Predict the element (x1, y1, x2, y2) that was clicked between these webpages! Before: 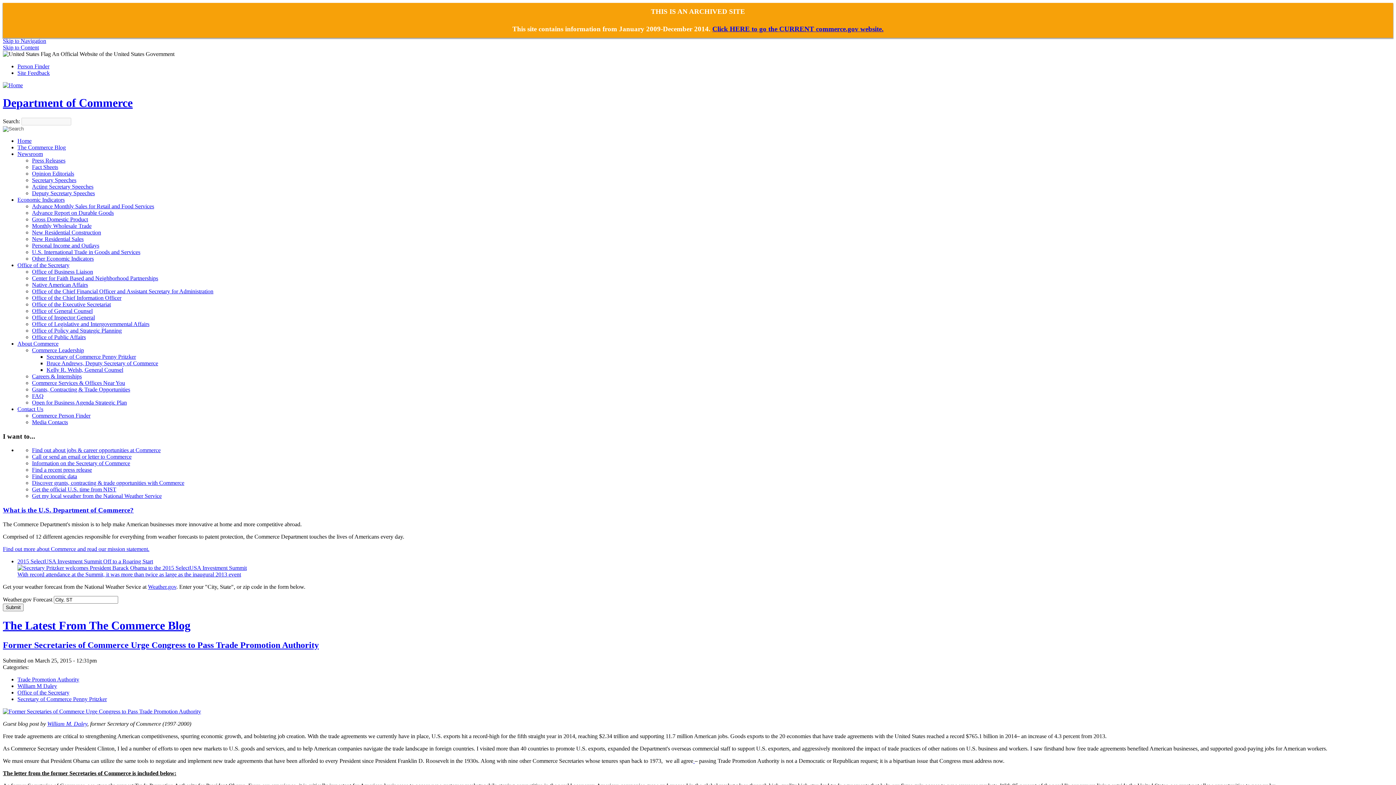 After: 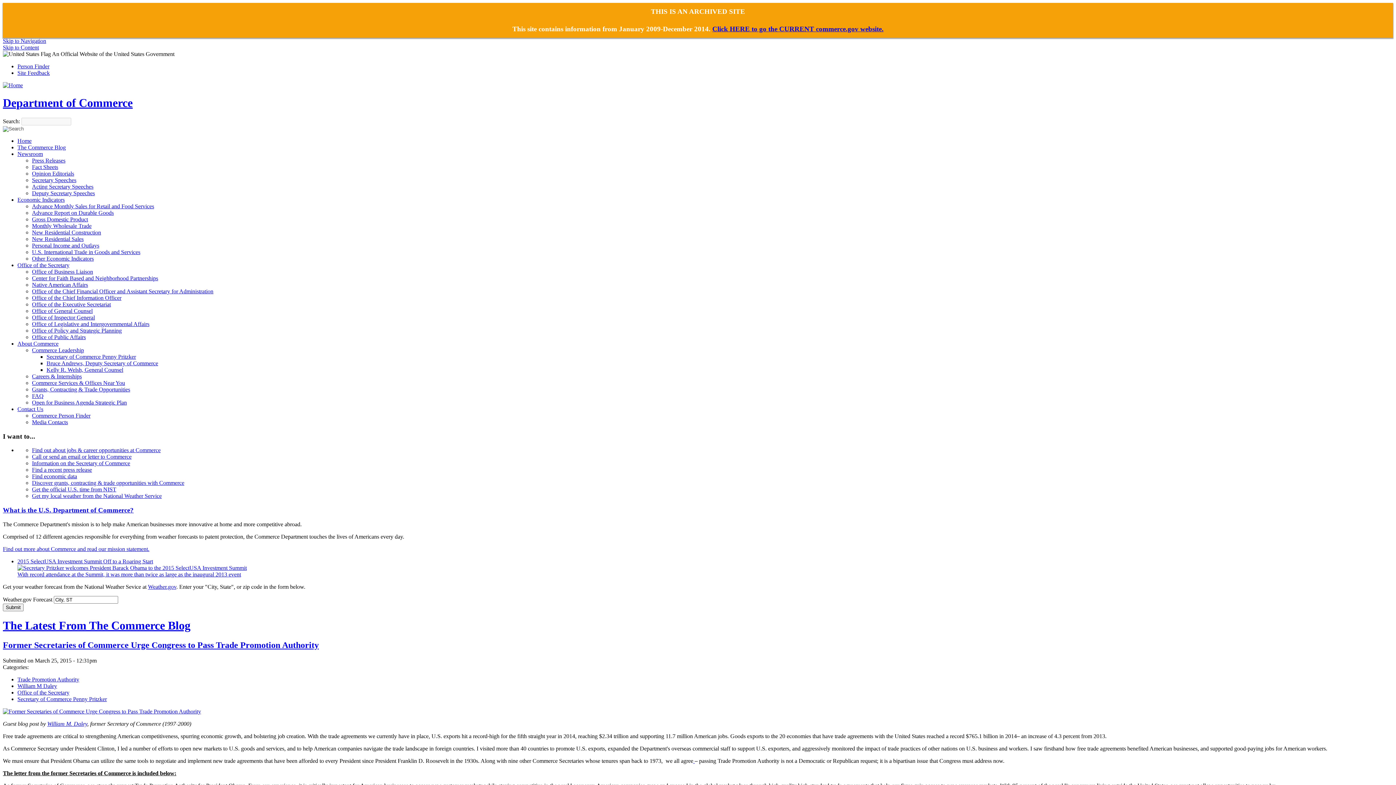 Action: bbox: (32, 163, 58, 170) label: Fact Sheets